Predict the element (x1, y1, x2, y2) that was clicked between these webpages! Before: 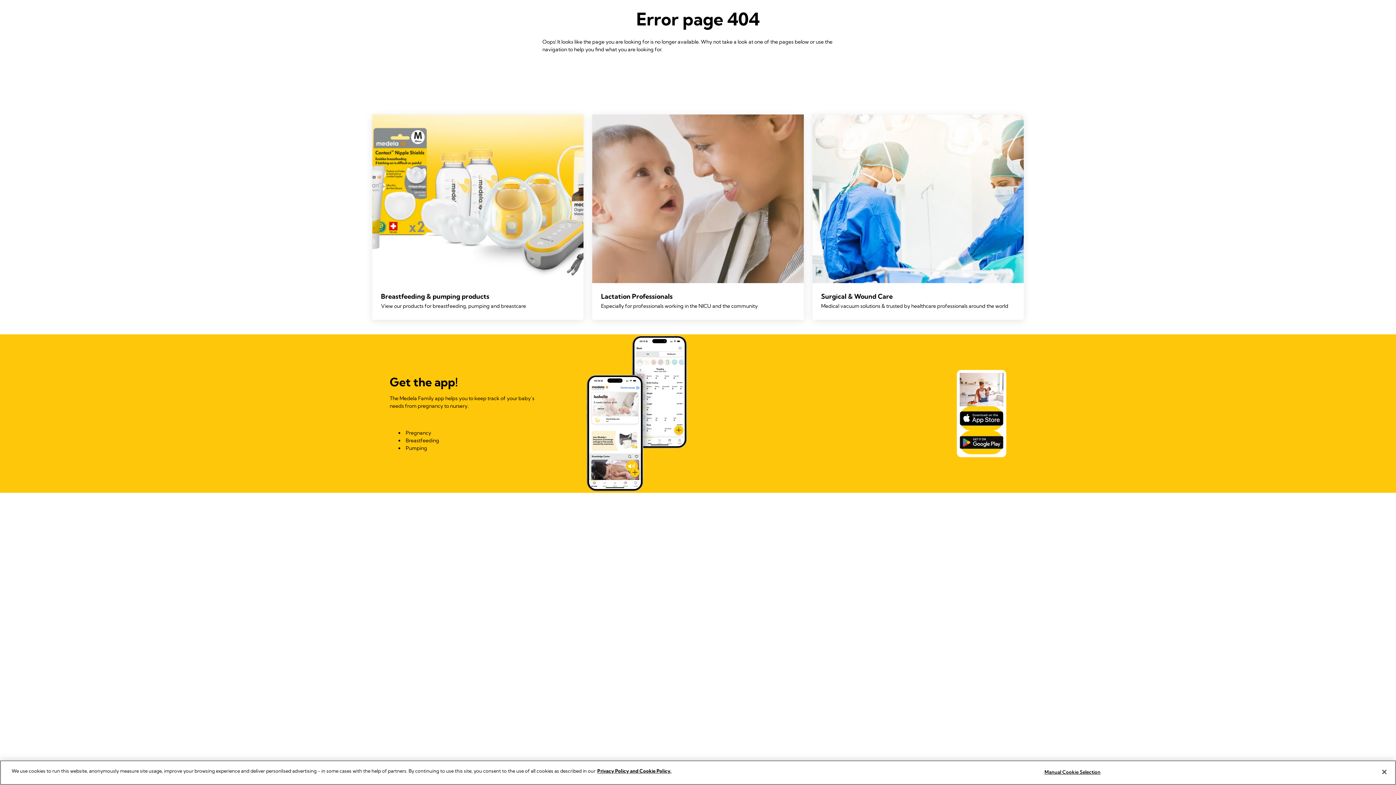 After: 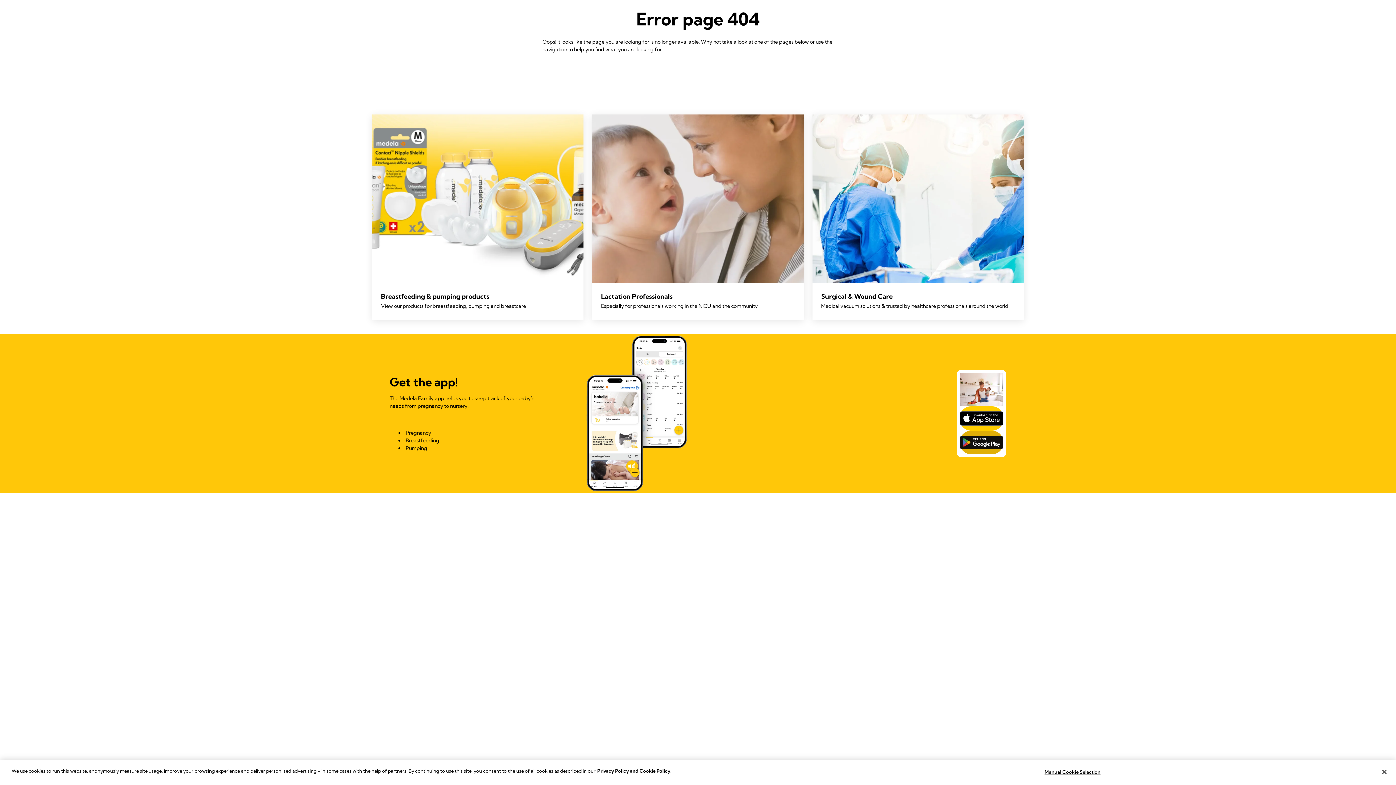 Action: bbox: (960, 430, 1003, 454)